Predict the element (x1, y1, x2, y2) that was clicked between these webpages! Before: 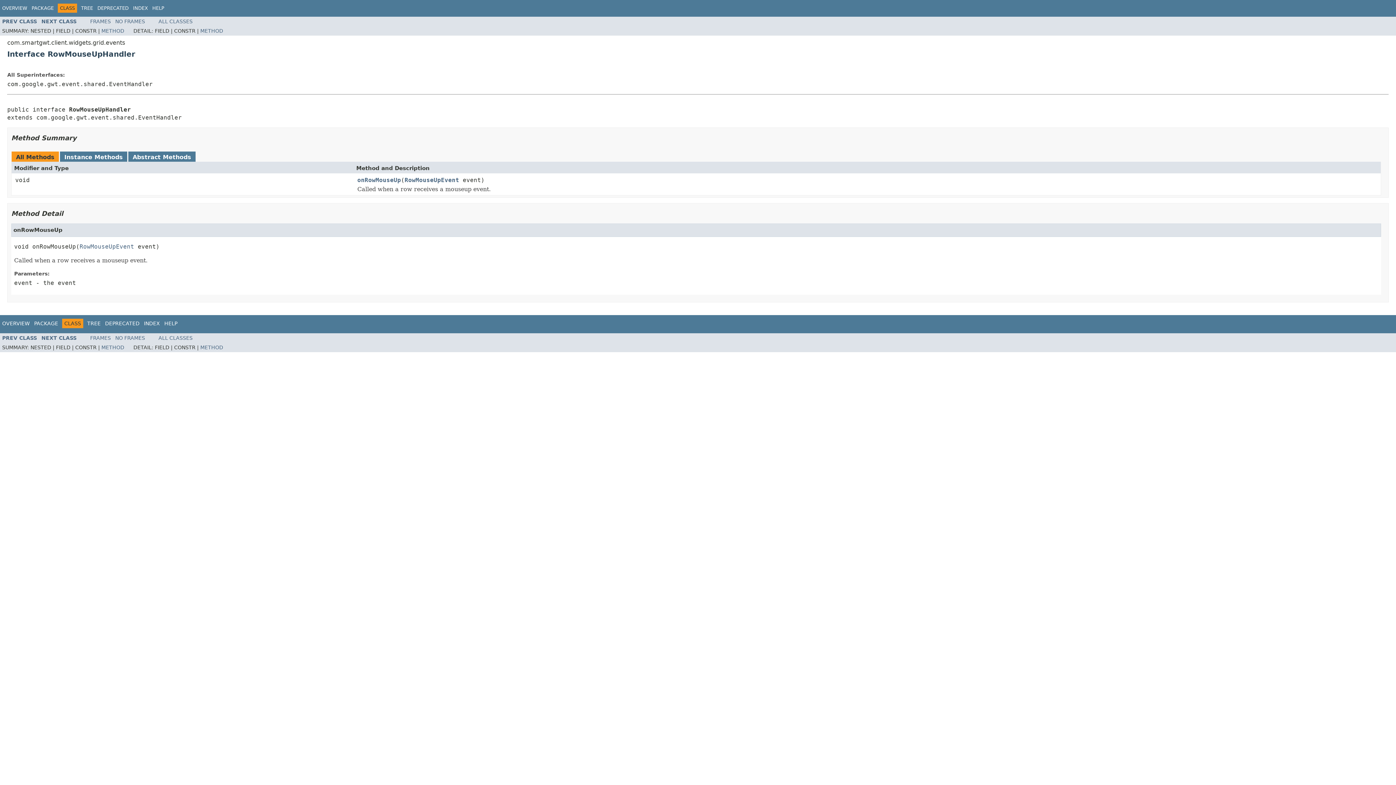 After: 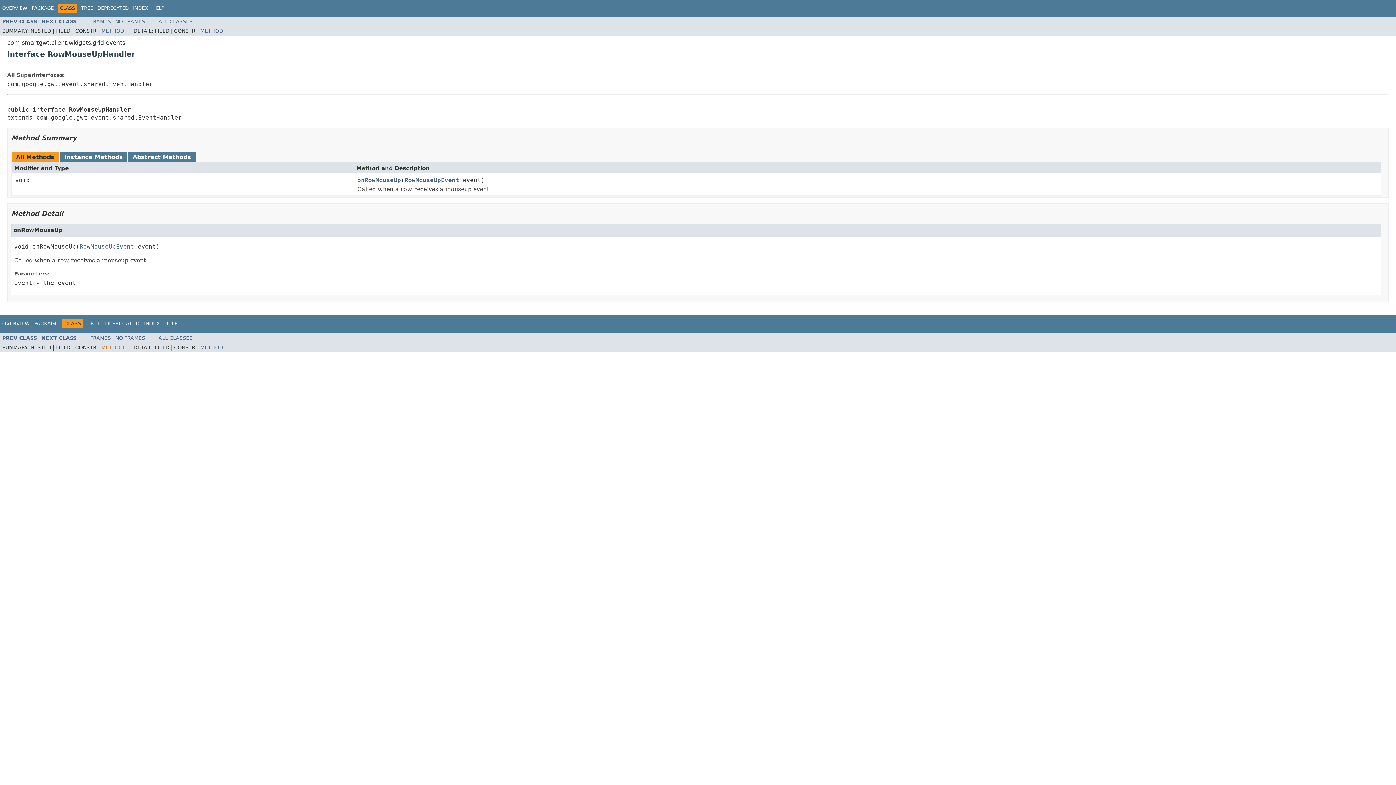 Action: label: METHOD bbox: (101, 344, 124, 350)